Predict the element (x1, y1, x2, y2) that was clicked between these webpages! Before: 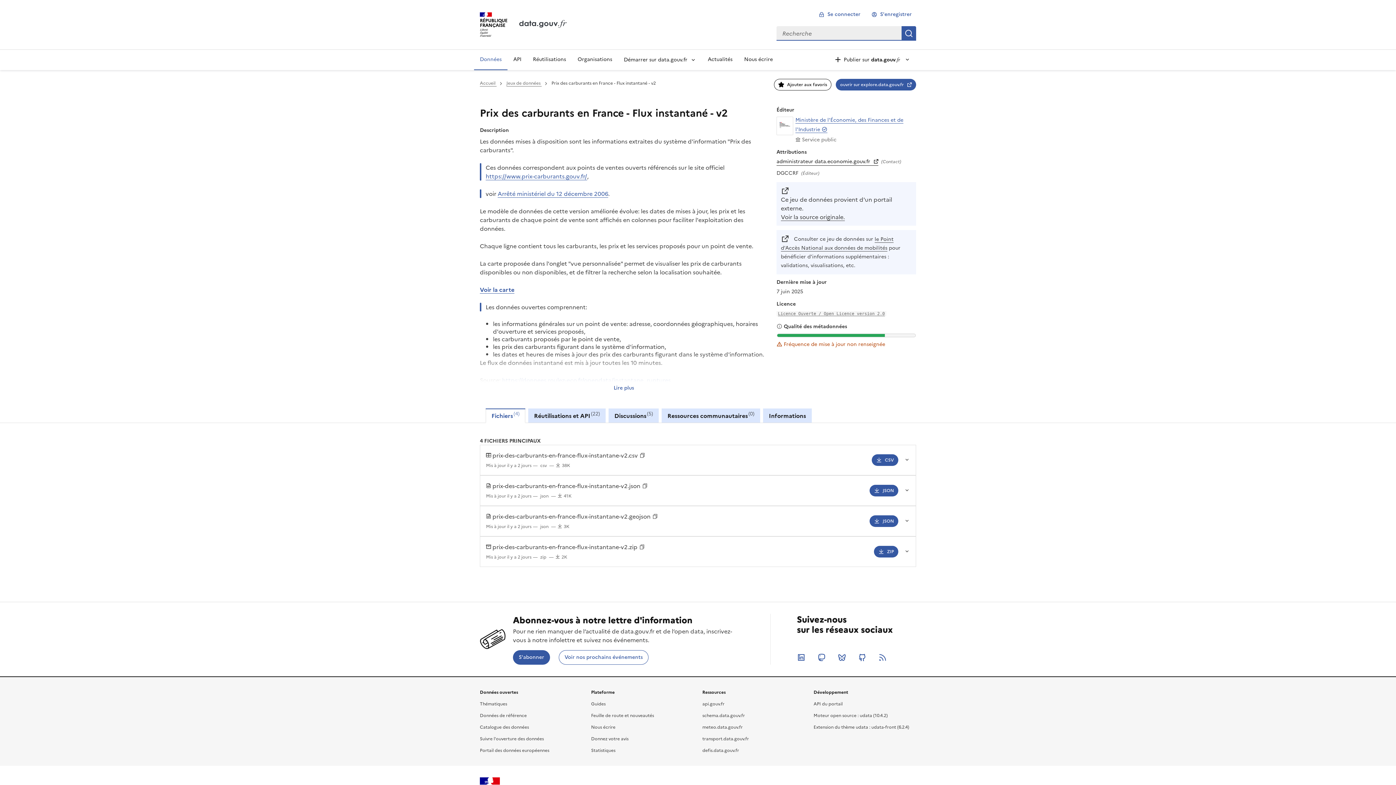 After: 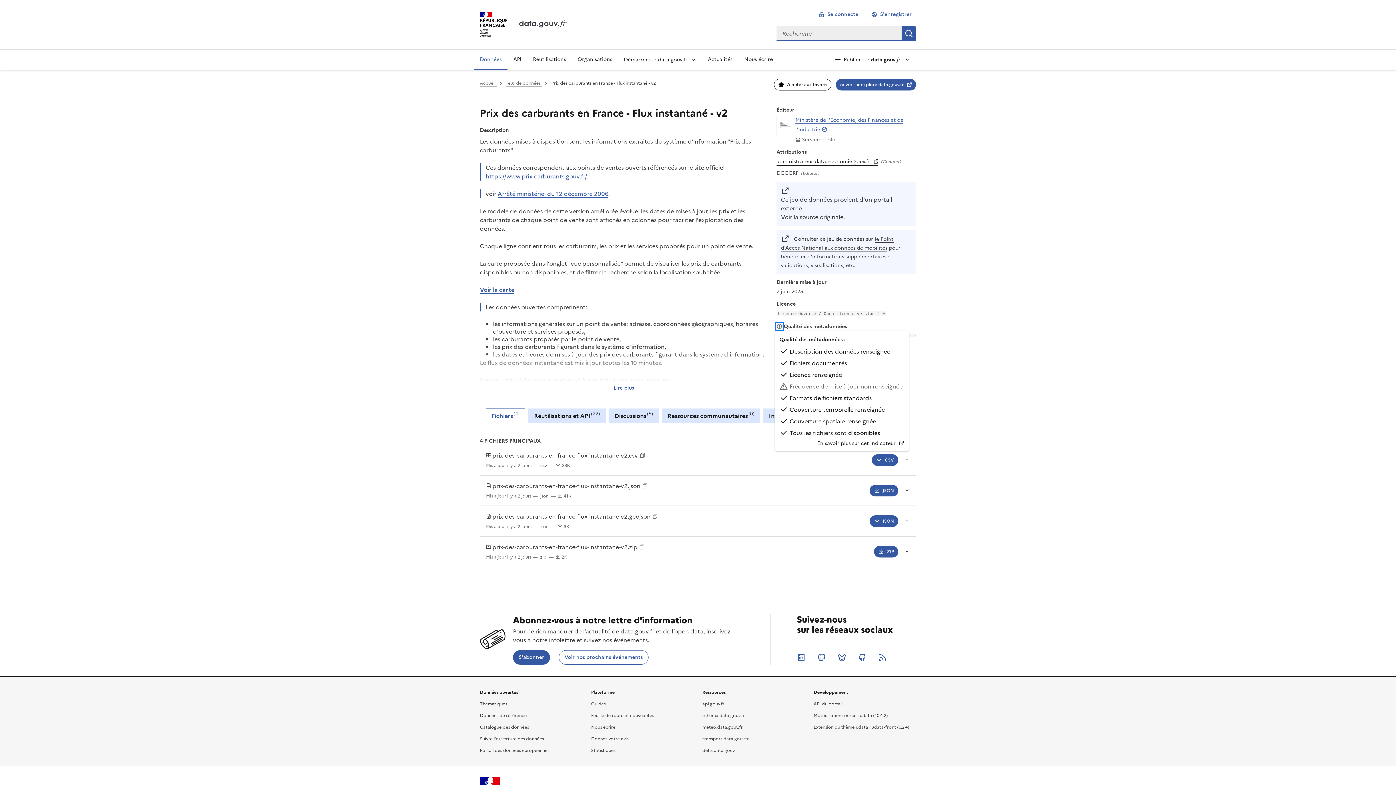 Action: bbox: (775, 322, 784, 331)